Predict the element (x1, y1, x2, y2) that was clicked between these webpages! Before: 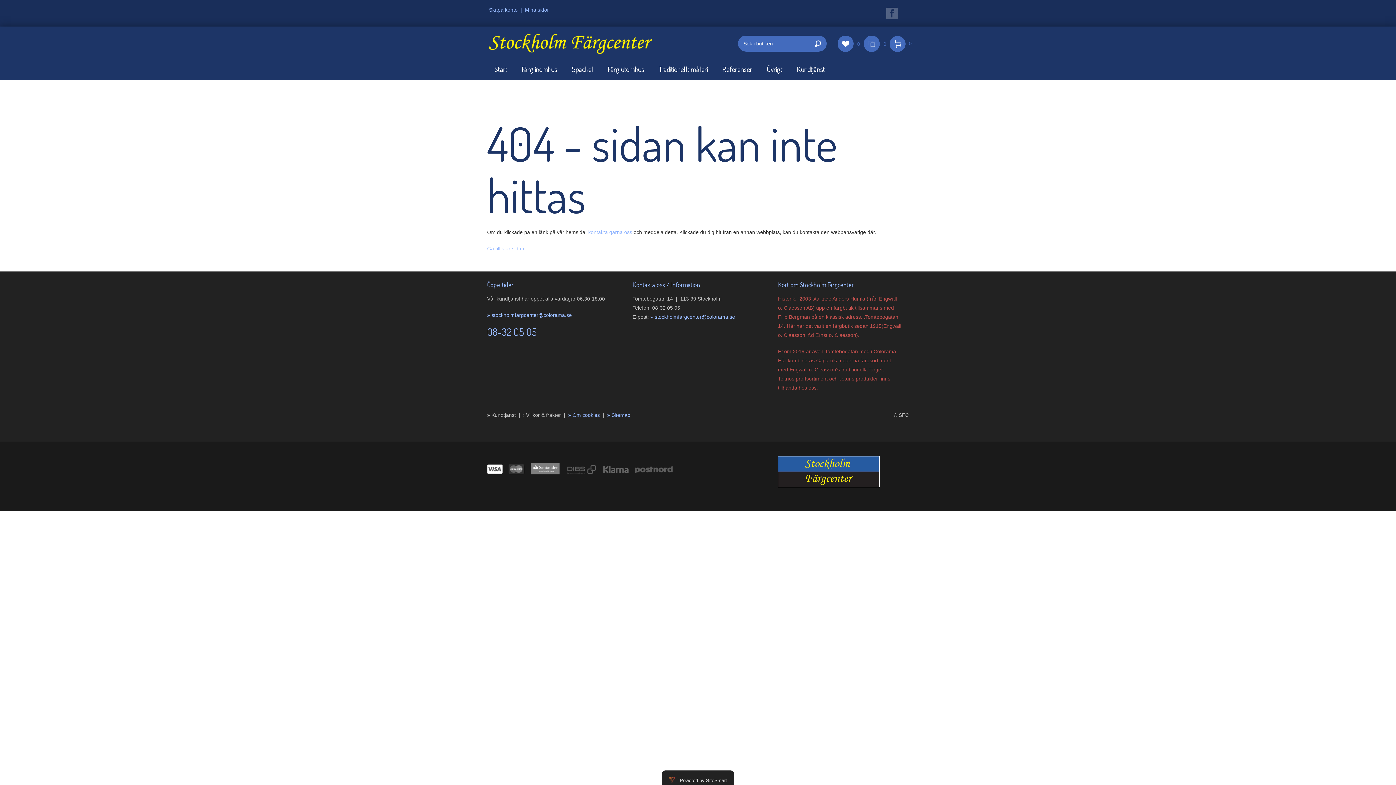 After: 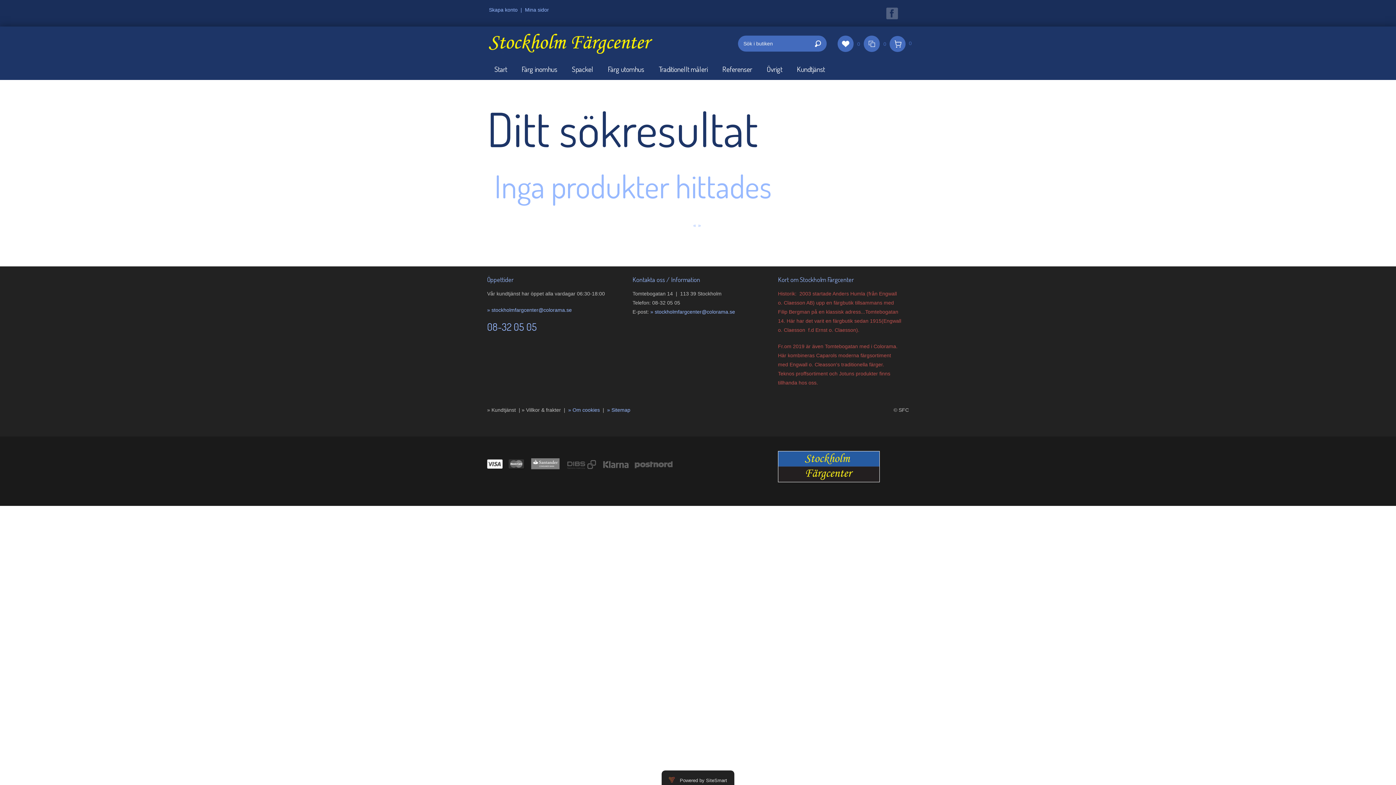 Action: bbox: (809, 35, 826, 51)